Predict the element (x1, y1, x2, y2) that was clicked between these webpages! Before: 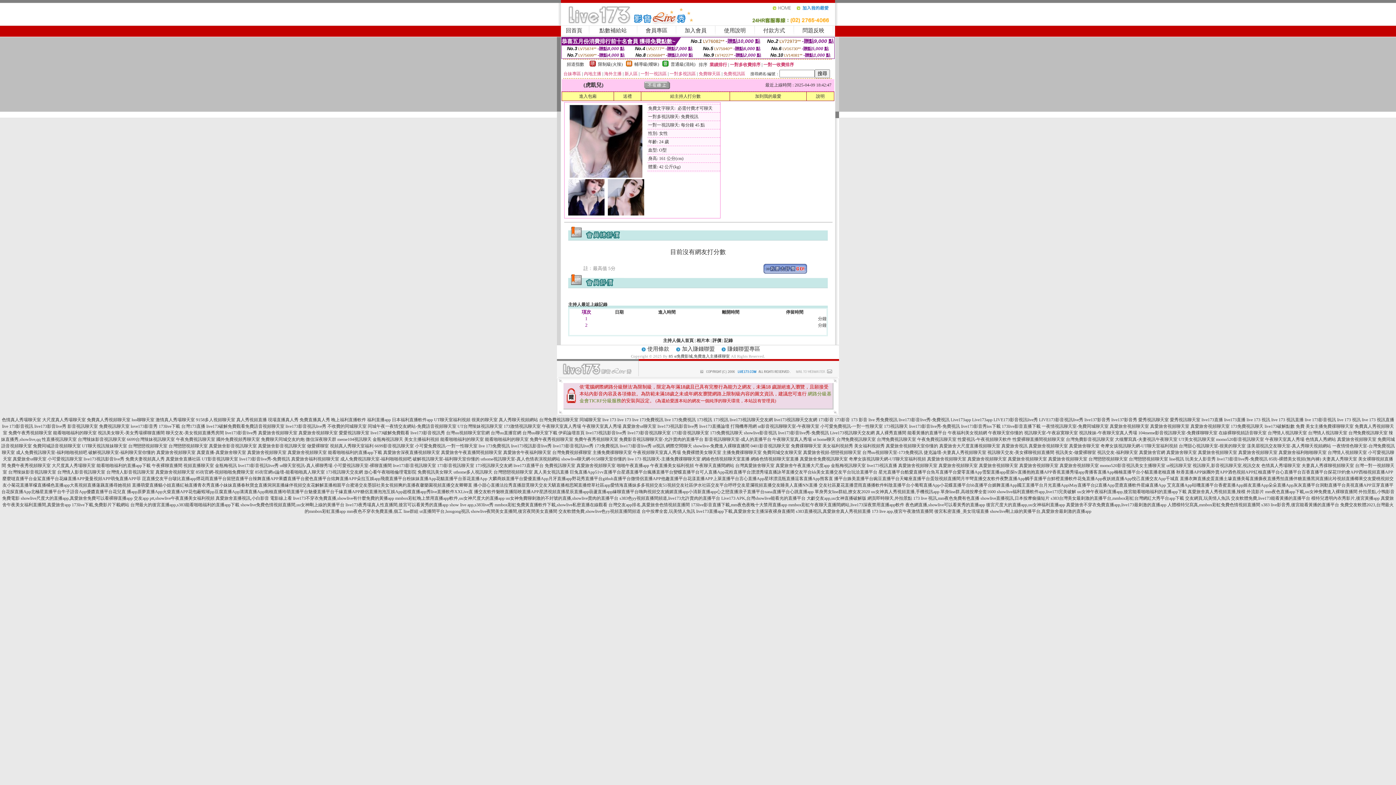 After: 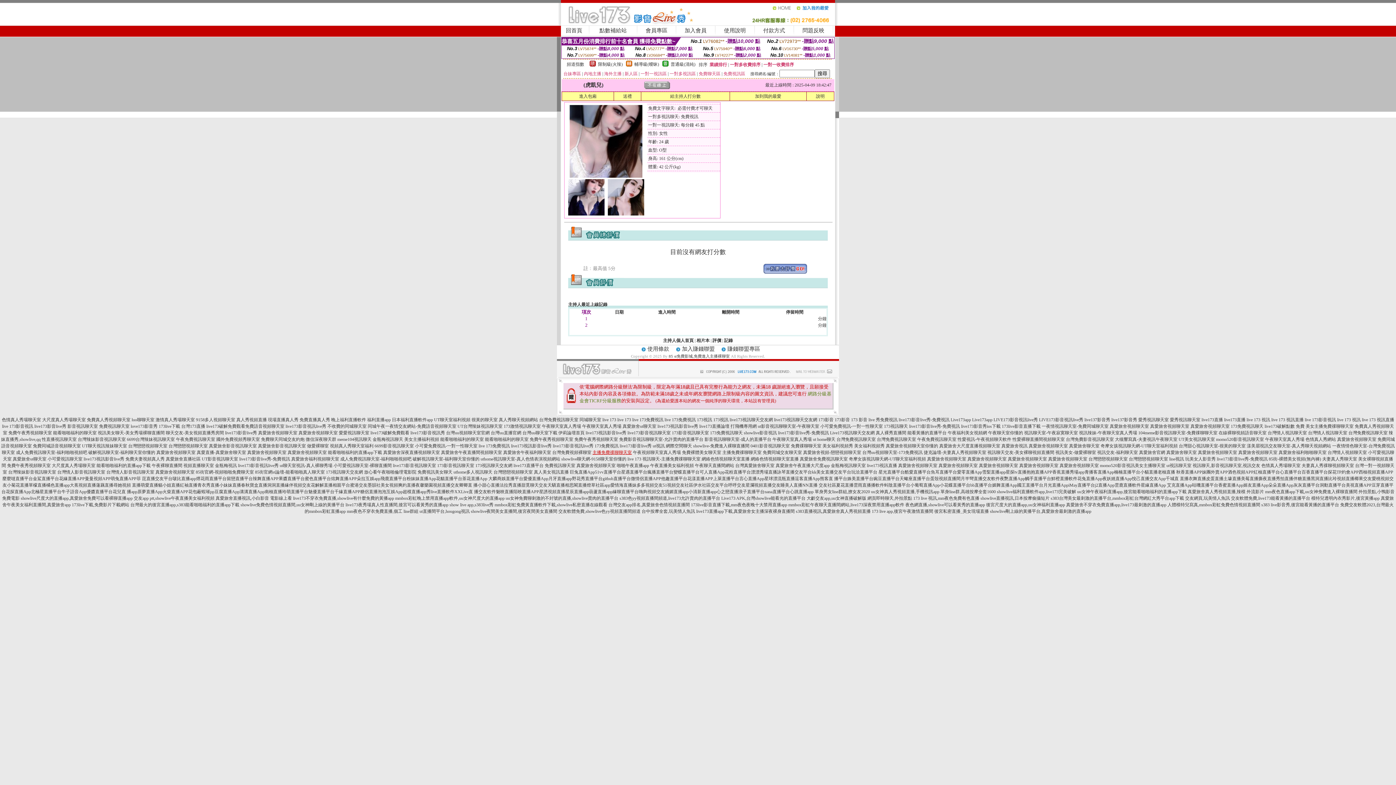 Action: label: 主播免費祼聊聊天室 bbox: (592, 450, 632, 455)